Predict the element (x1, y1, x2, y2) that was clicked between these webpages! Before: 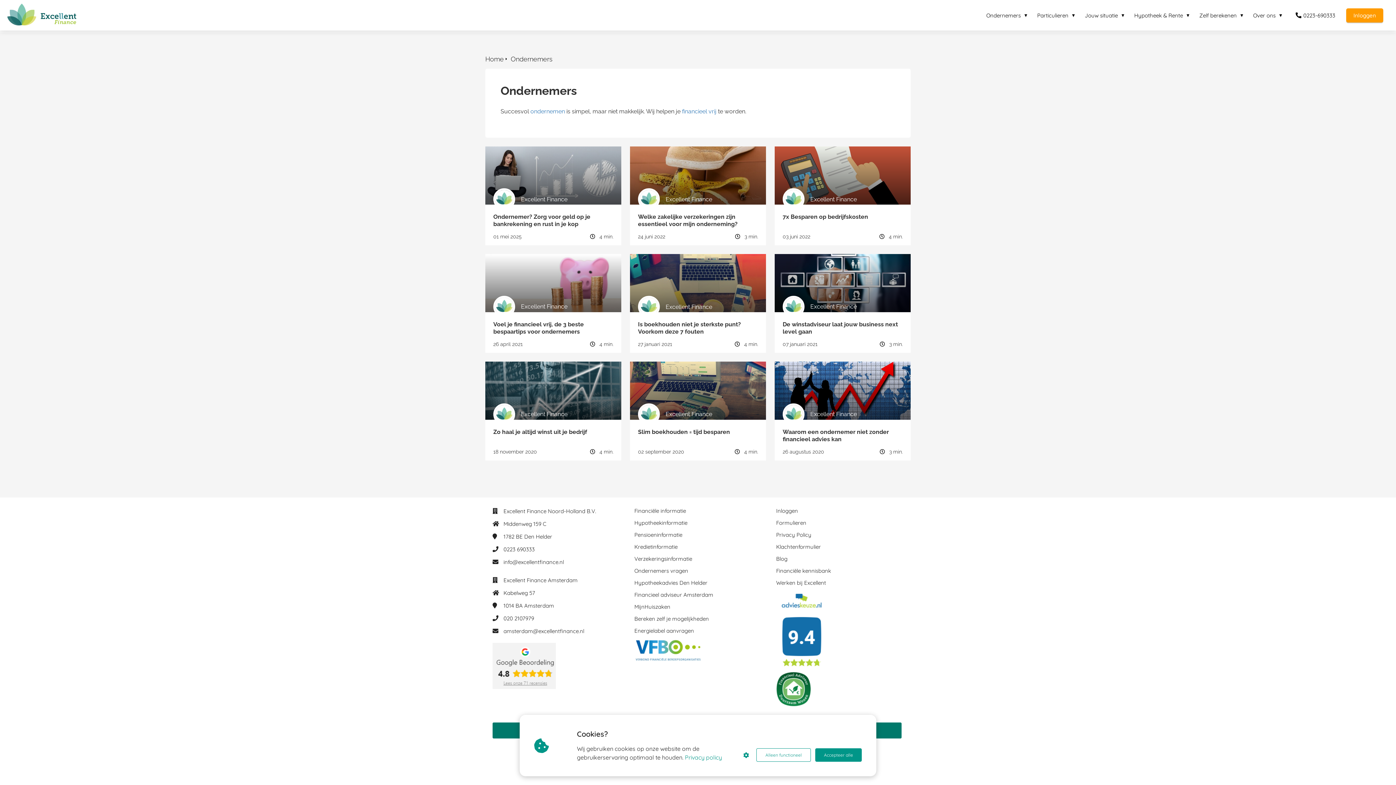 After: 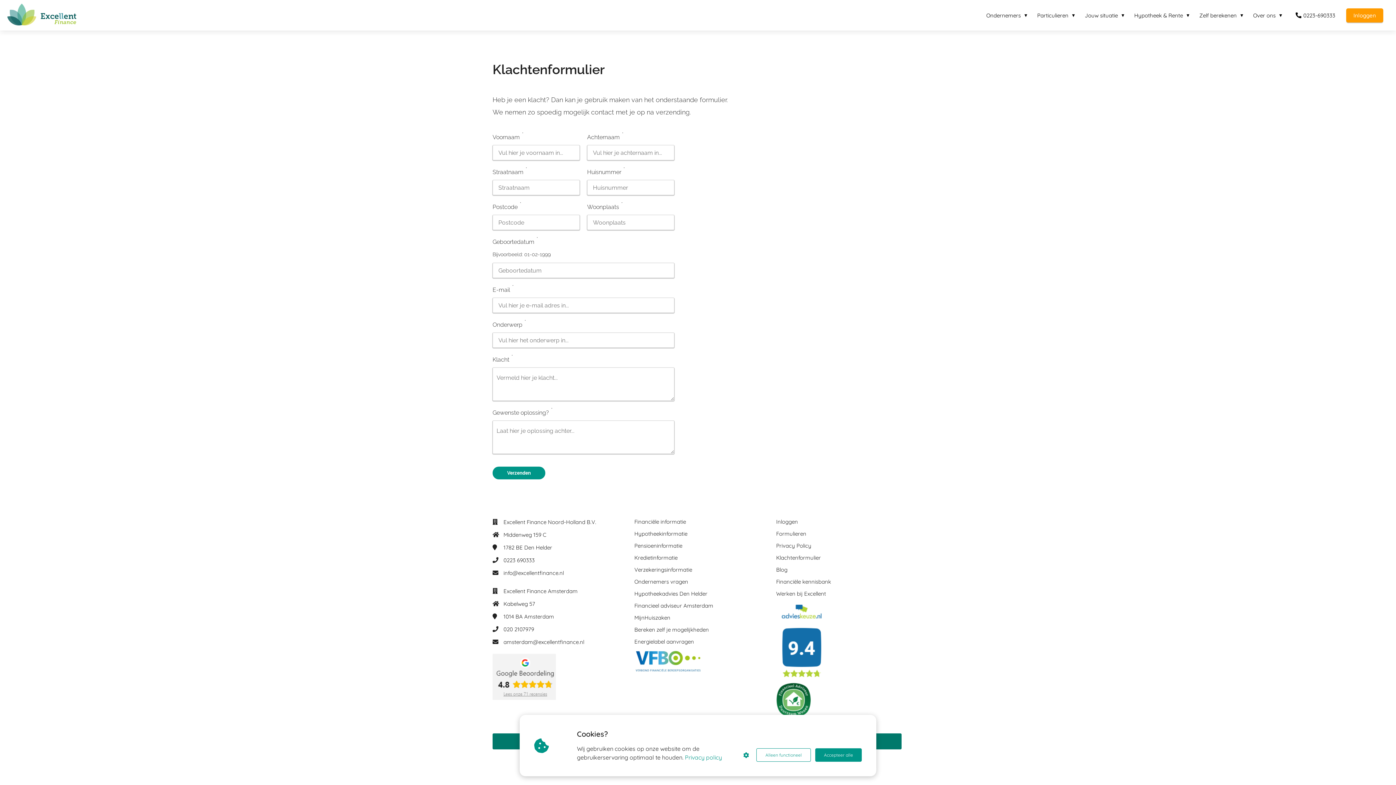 Action: bbox: (776, 541, 903, 553) label: Klachtenformulier